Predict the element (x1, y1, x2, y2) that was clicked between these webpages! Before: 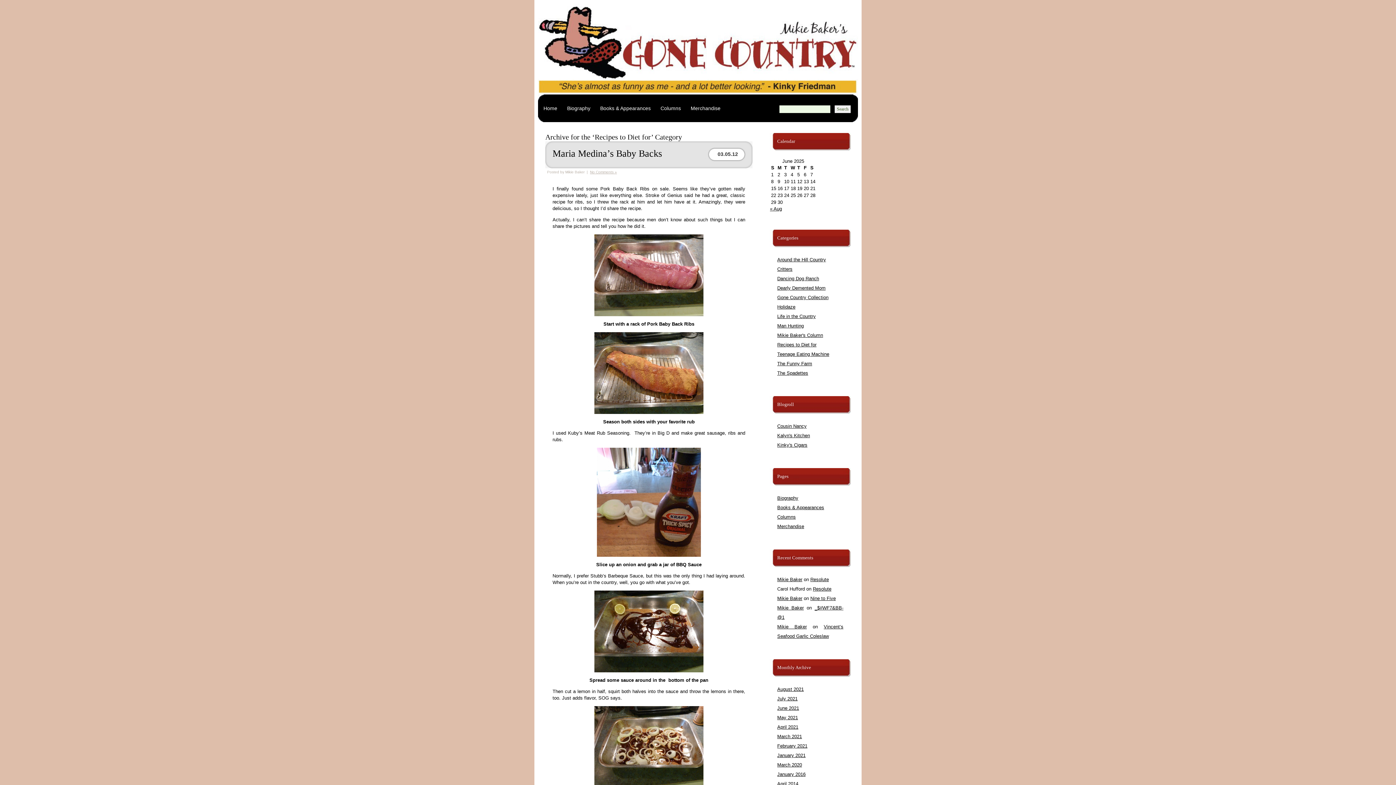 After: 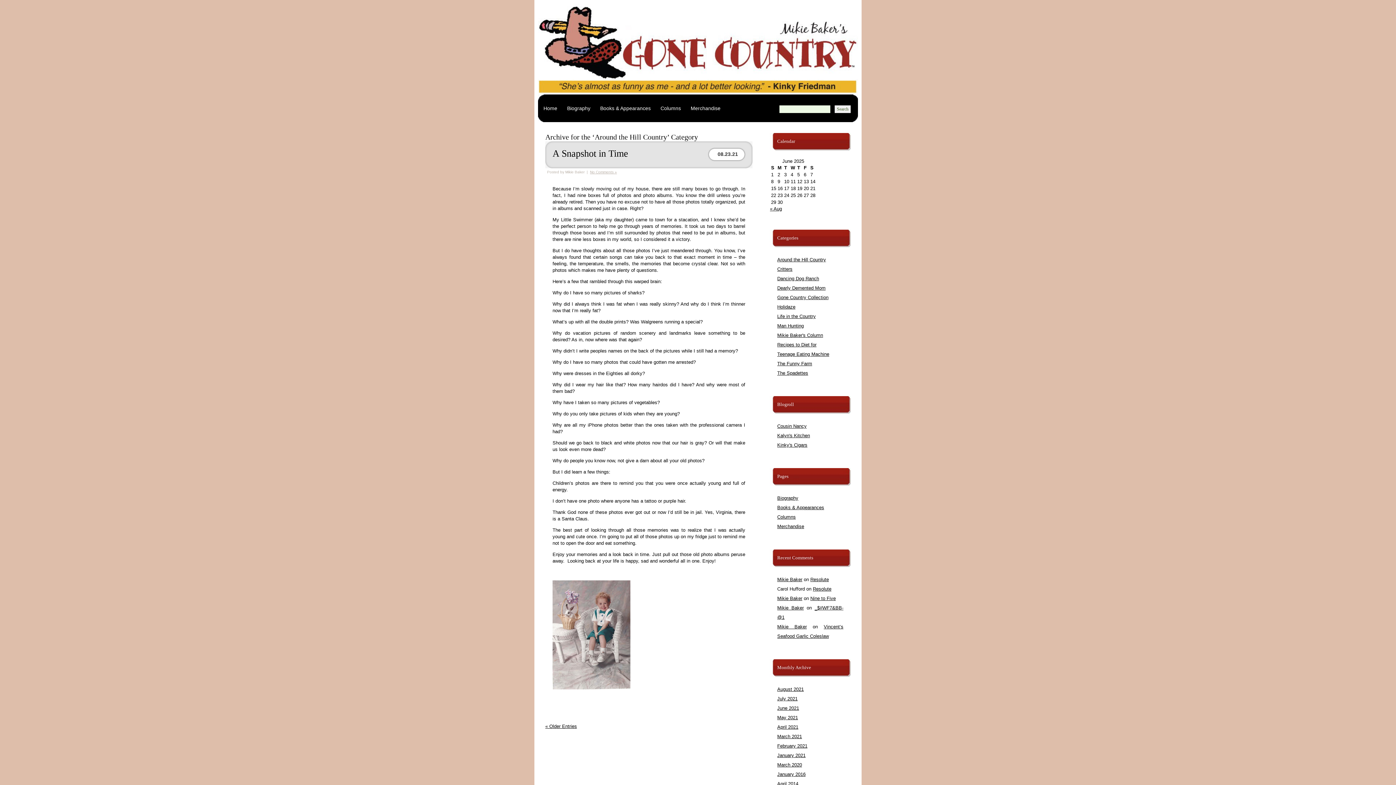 Action: bbox: (777, 257, 826, 262) label: Around the Hill Country